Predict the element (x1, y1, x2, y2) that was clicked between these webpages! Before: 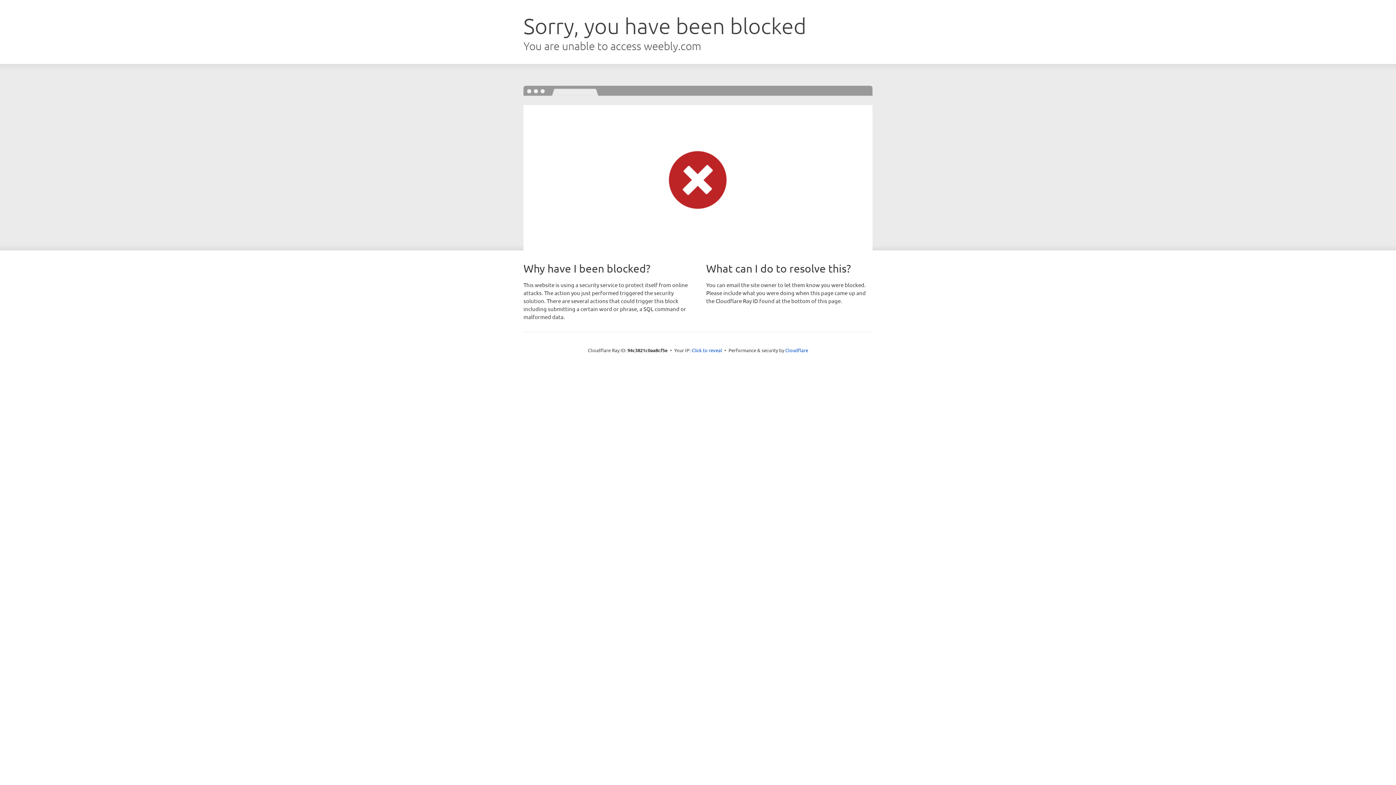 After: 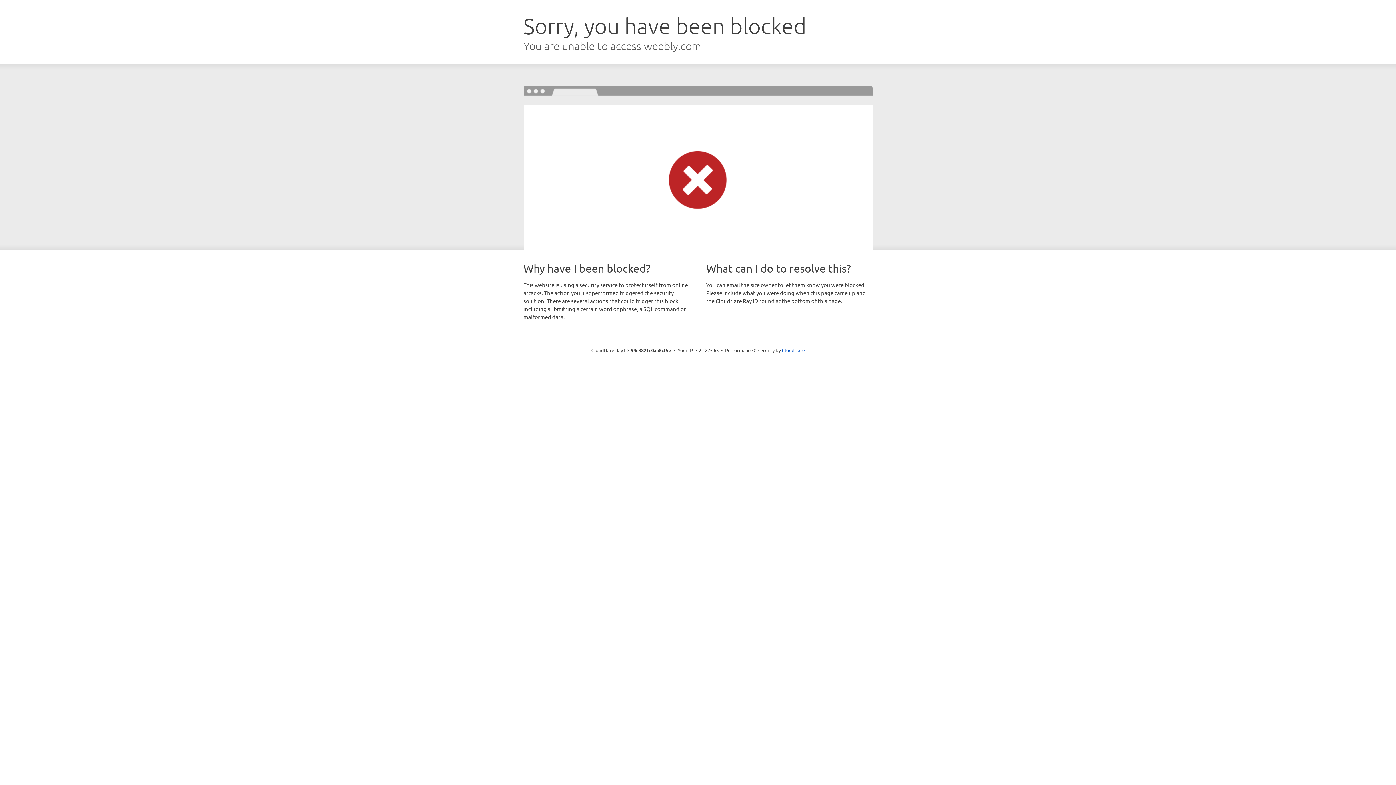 Action: label: Click to reveal bbox: (691, 346, 722, 353)